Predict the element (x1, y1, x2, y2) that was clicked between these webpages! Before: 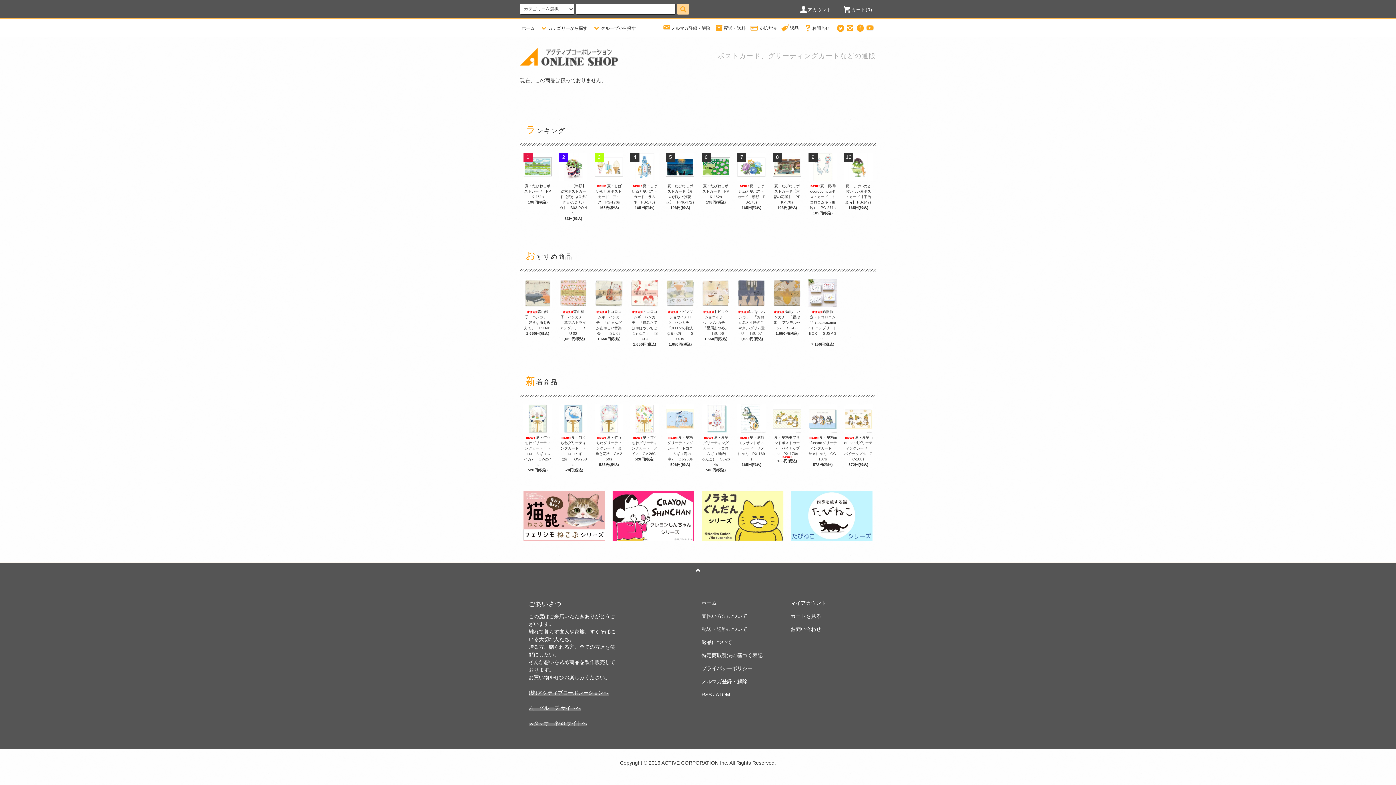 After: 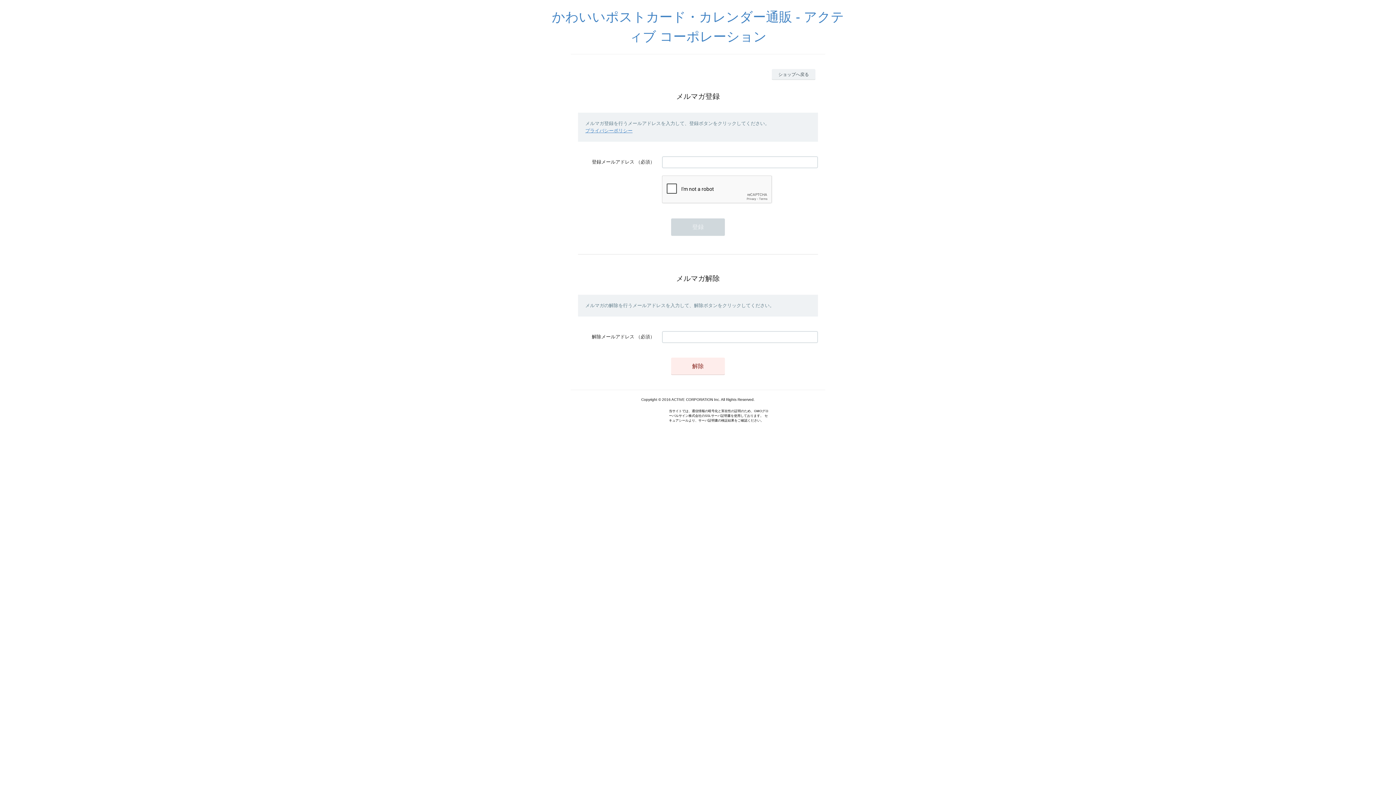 Action: label: メルマガ登録・解除 bbox: (662, 25, 710, 30)